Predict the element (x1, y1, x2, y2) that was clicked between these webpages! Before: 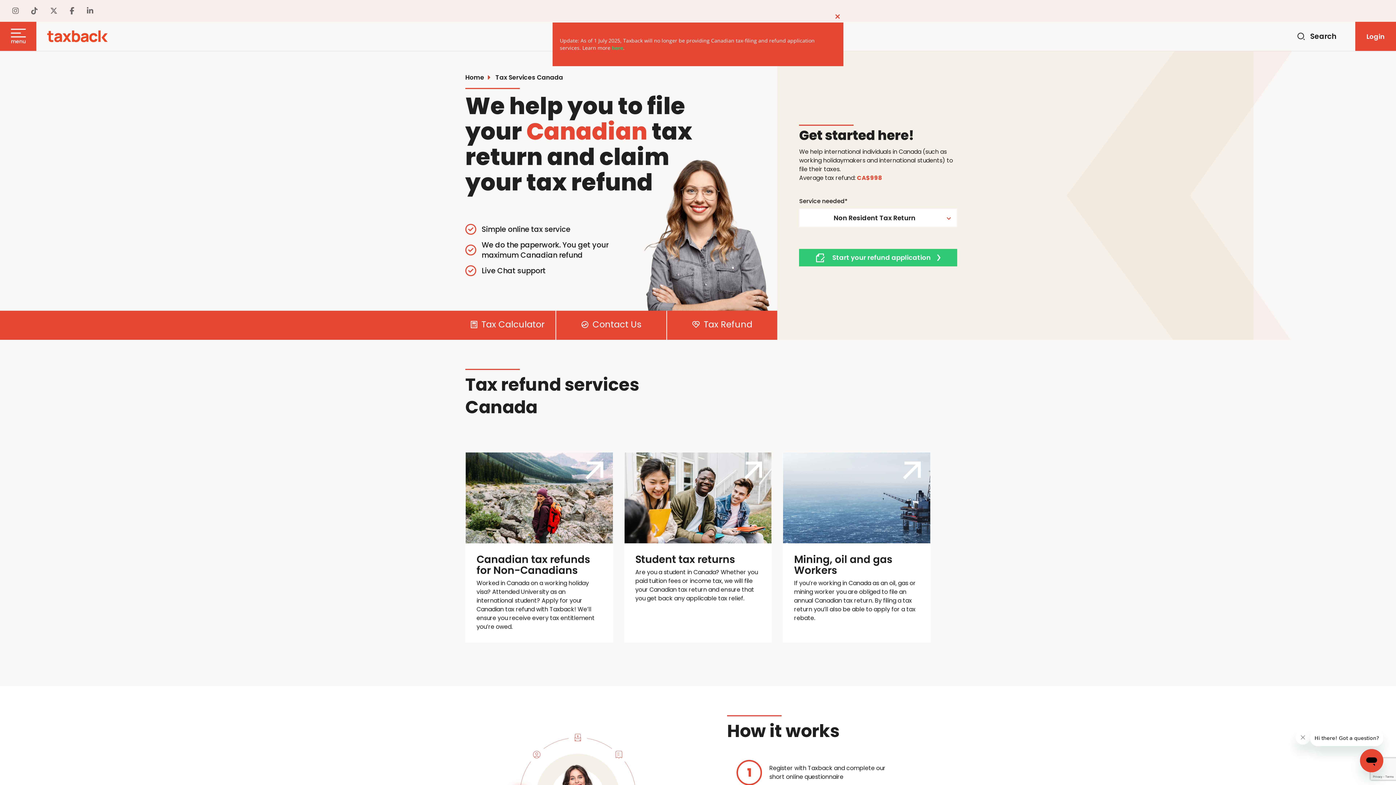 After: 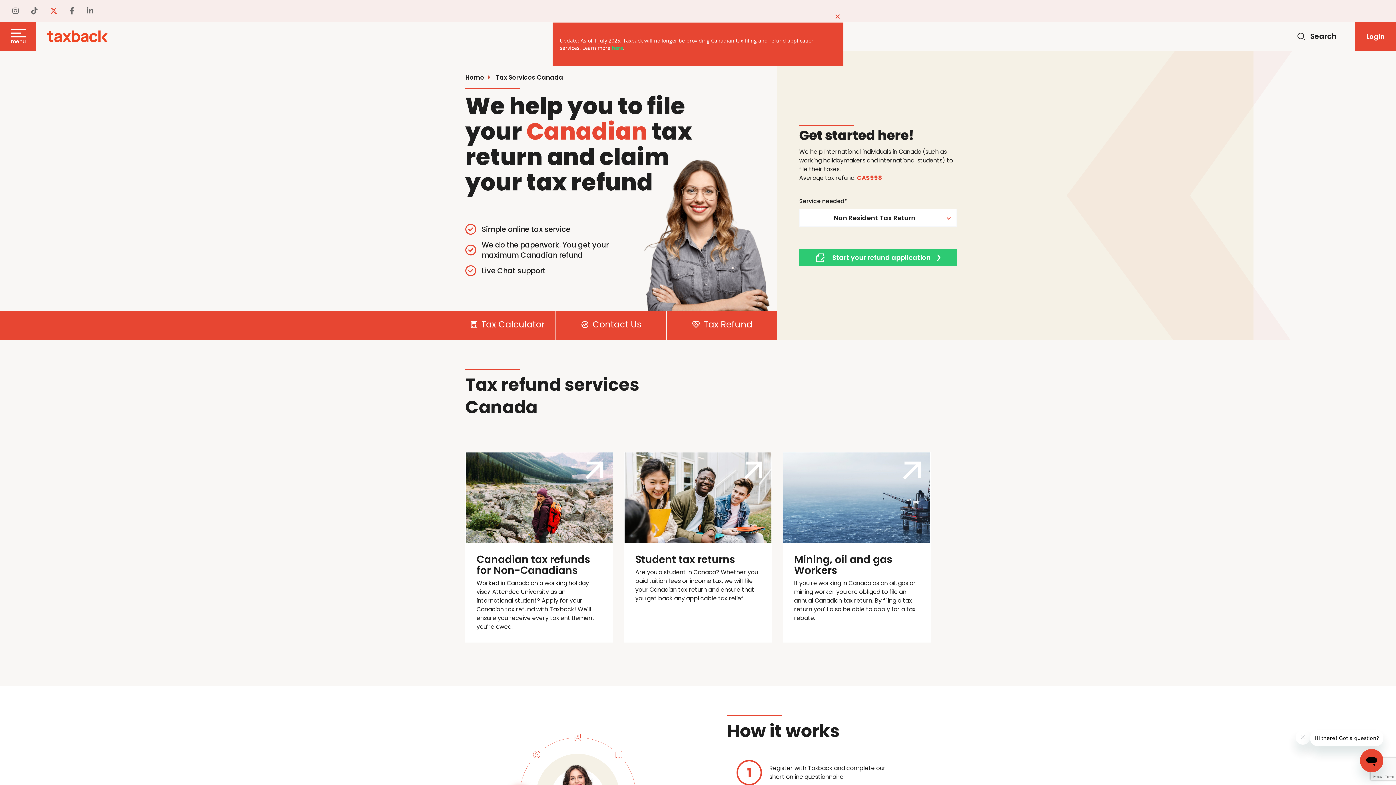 Action: bbox: (48, 7, 57, 14)